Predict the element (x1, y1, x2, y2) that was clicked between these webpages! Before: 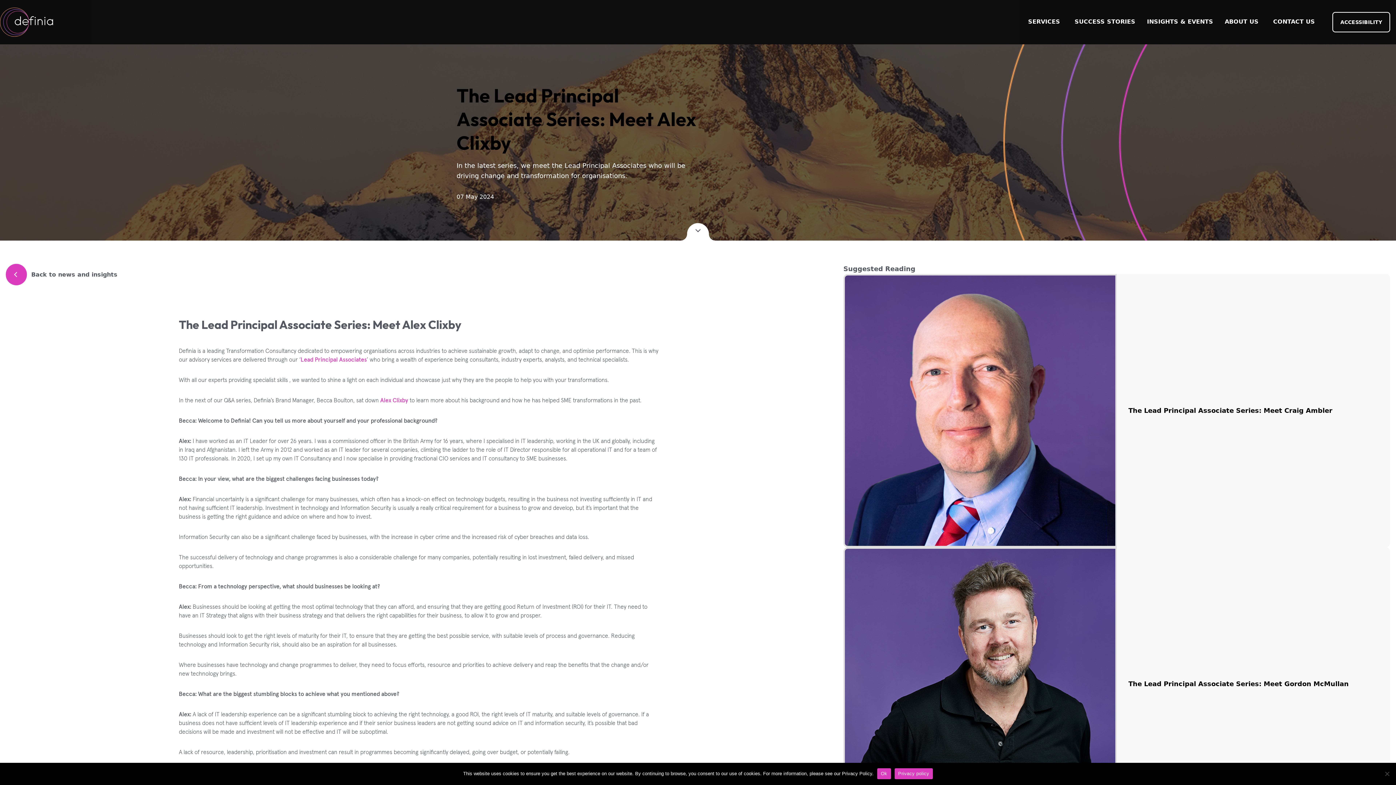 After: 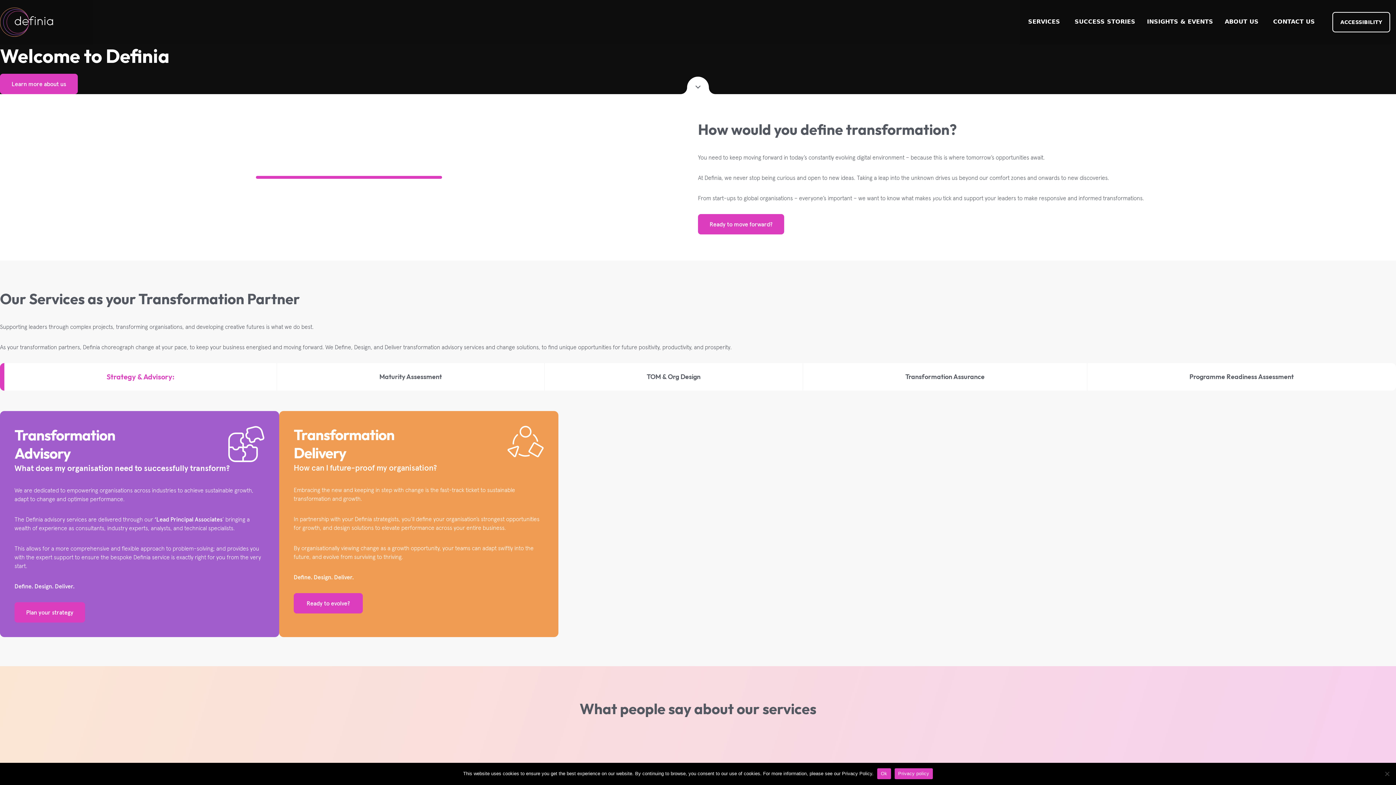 Action: bbox: (0, 7, 53, 36)